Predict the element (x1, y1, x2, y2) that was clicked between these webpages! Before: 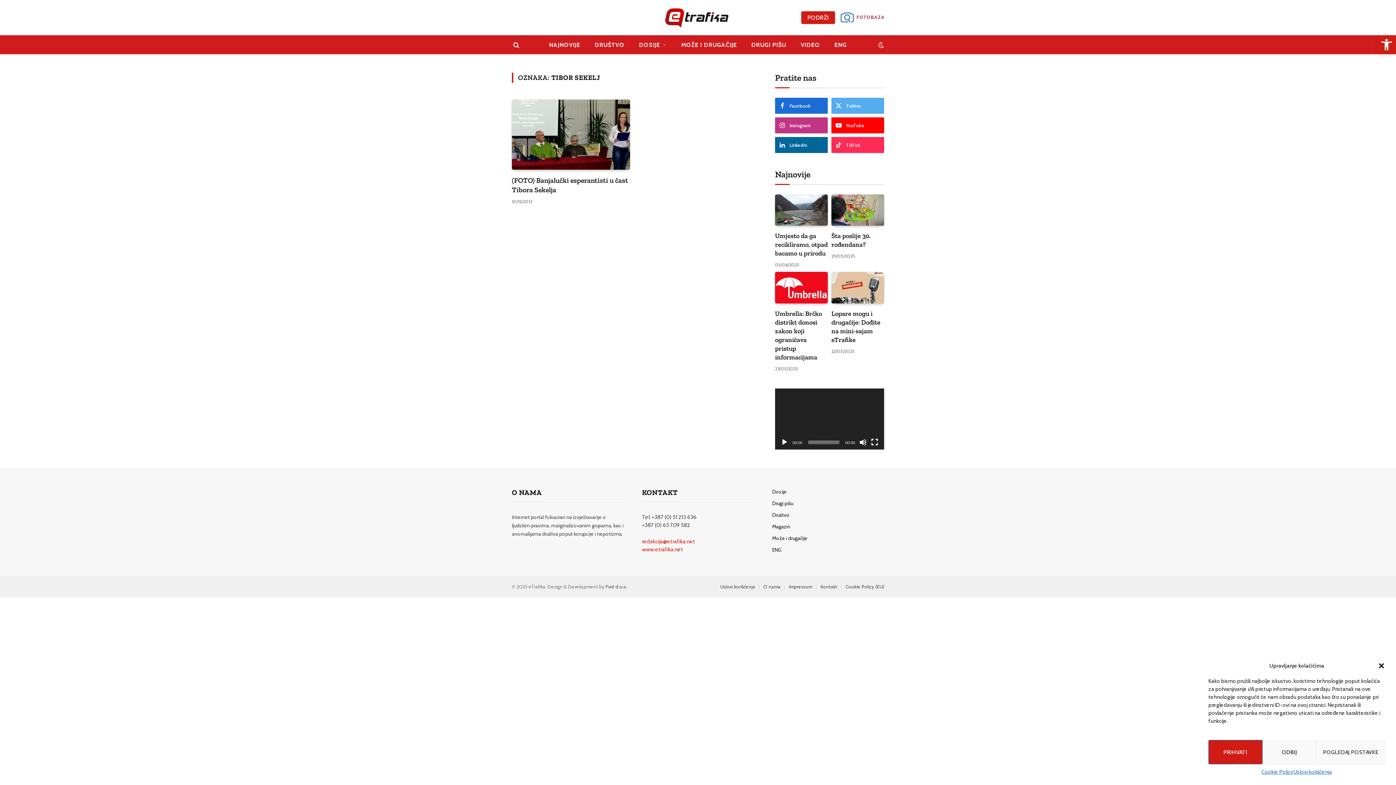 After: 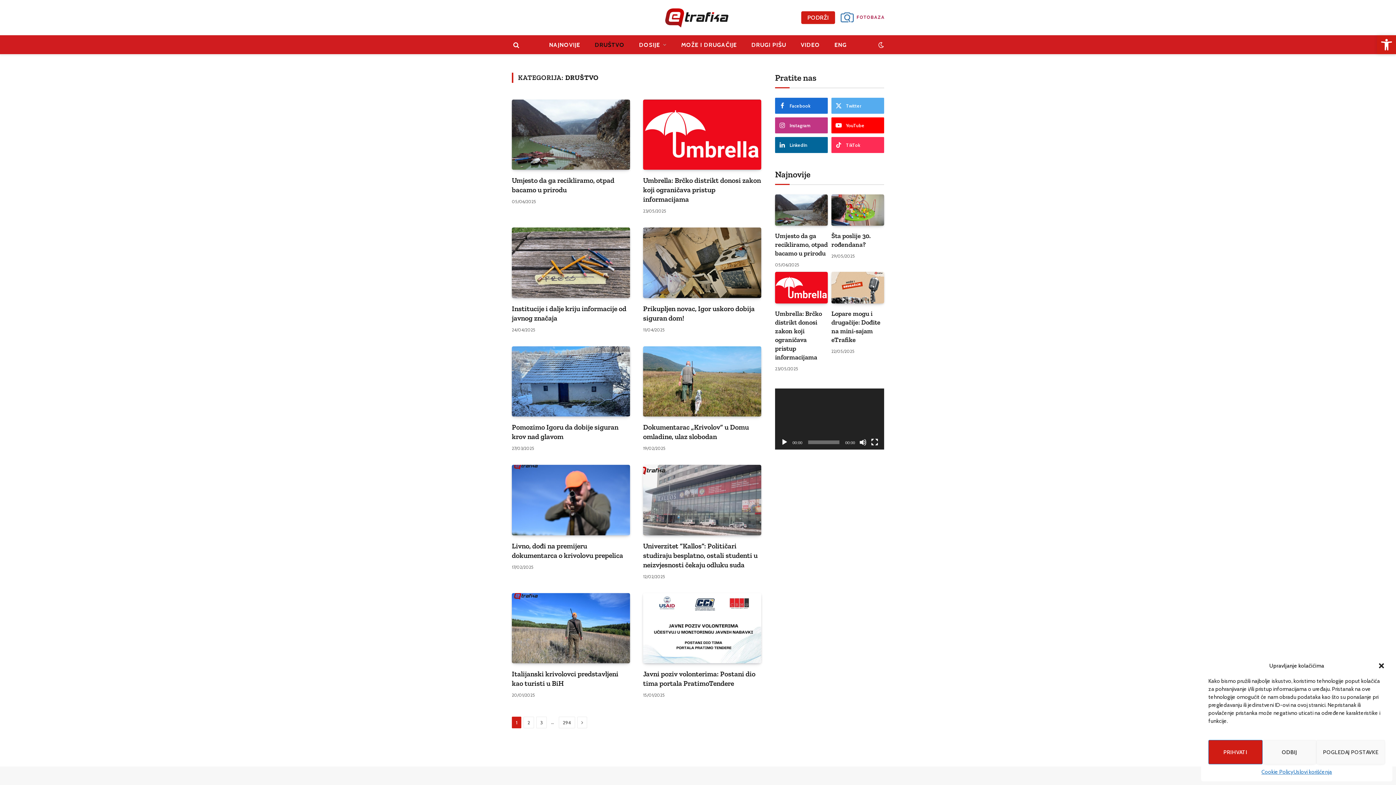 Action: bbox: (587, 35, 631, 54) label: DRUŠTVO